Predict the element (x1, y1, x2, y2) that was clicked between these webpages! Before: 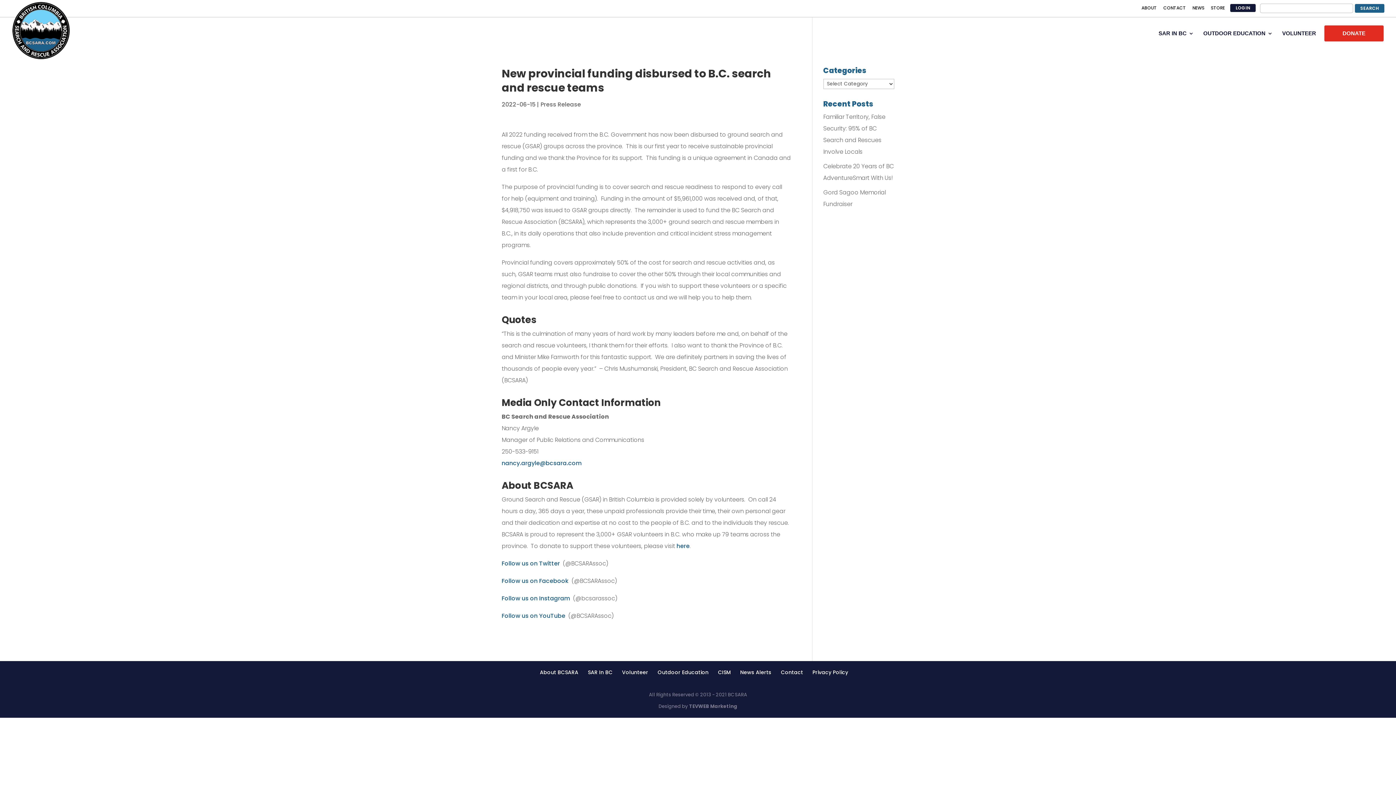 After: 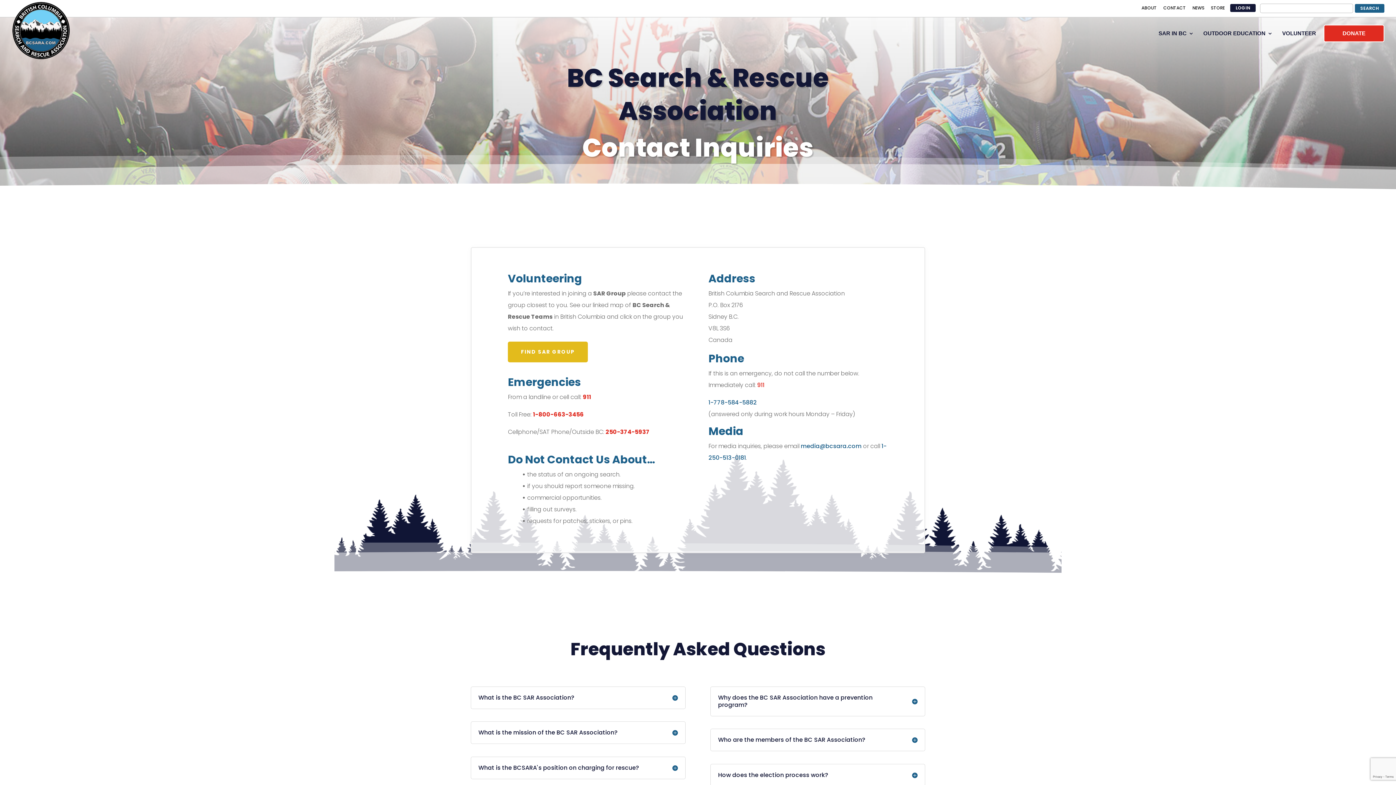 Action: bbox: (1163, 5, 1186, 13) label: CONTACT